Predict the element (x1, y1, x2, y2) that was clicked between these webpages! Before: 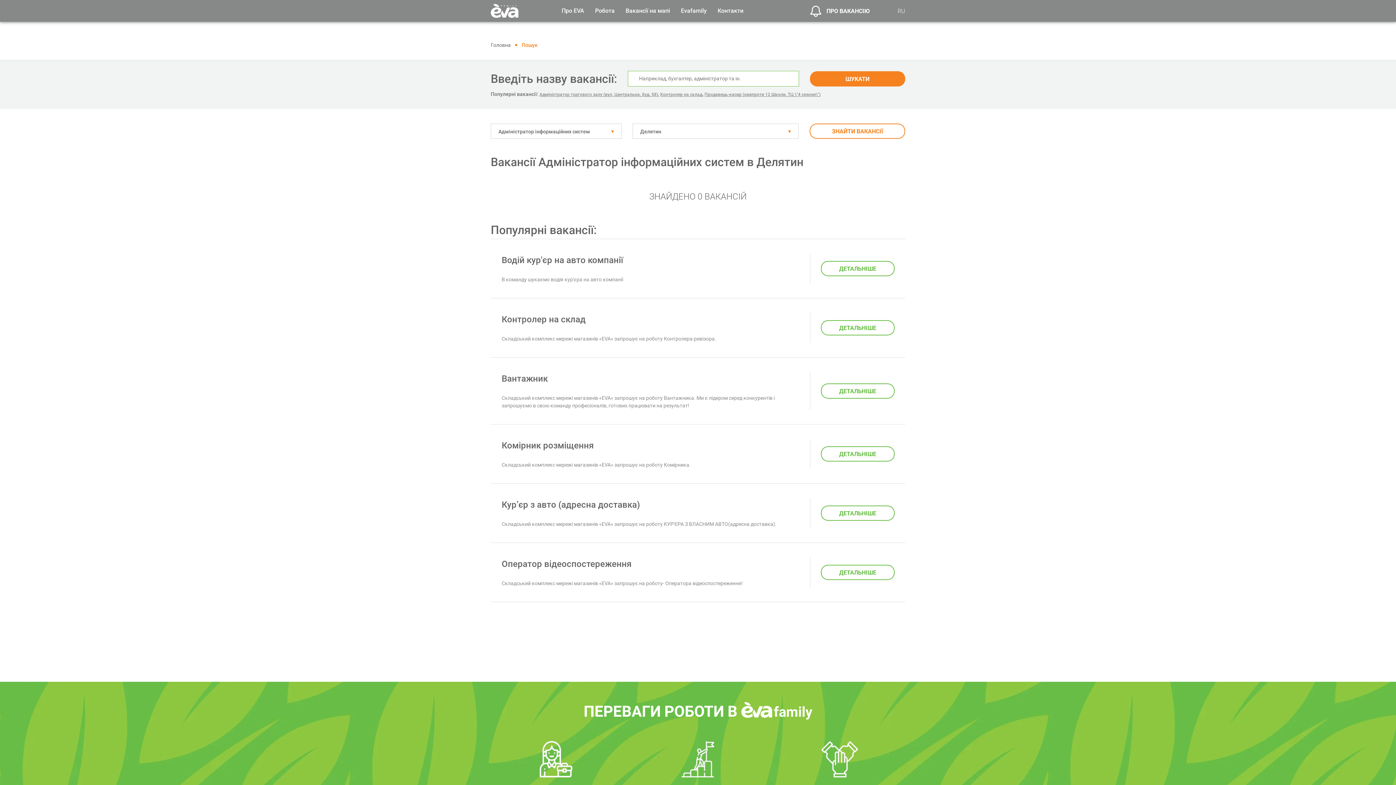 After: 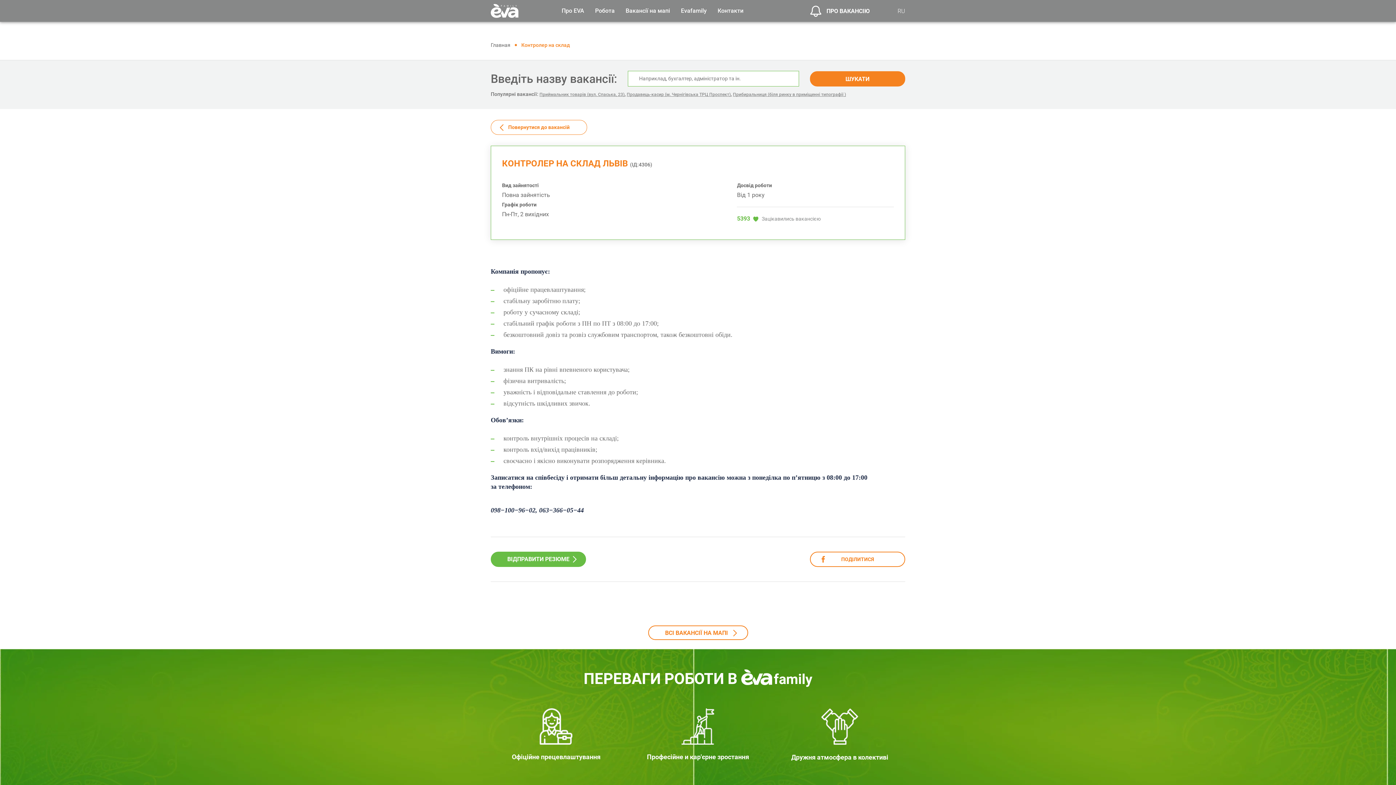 Action: label: ДЕТАЛЬНІШЕ bbox: (821, 320, 894, 335)